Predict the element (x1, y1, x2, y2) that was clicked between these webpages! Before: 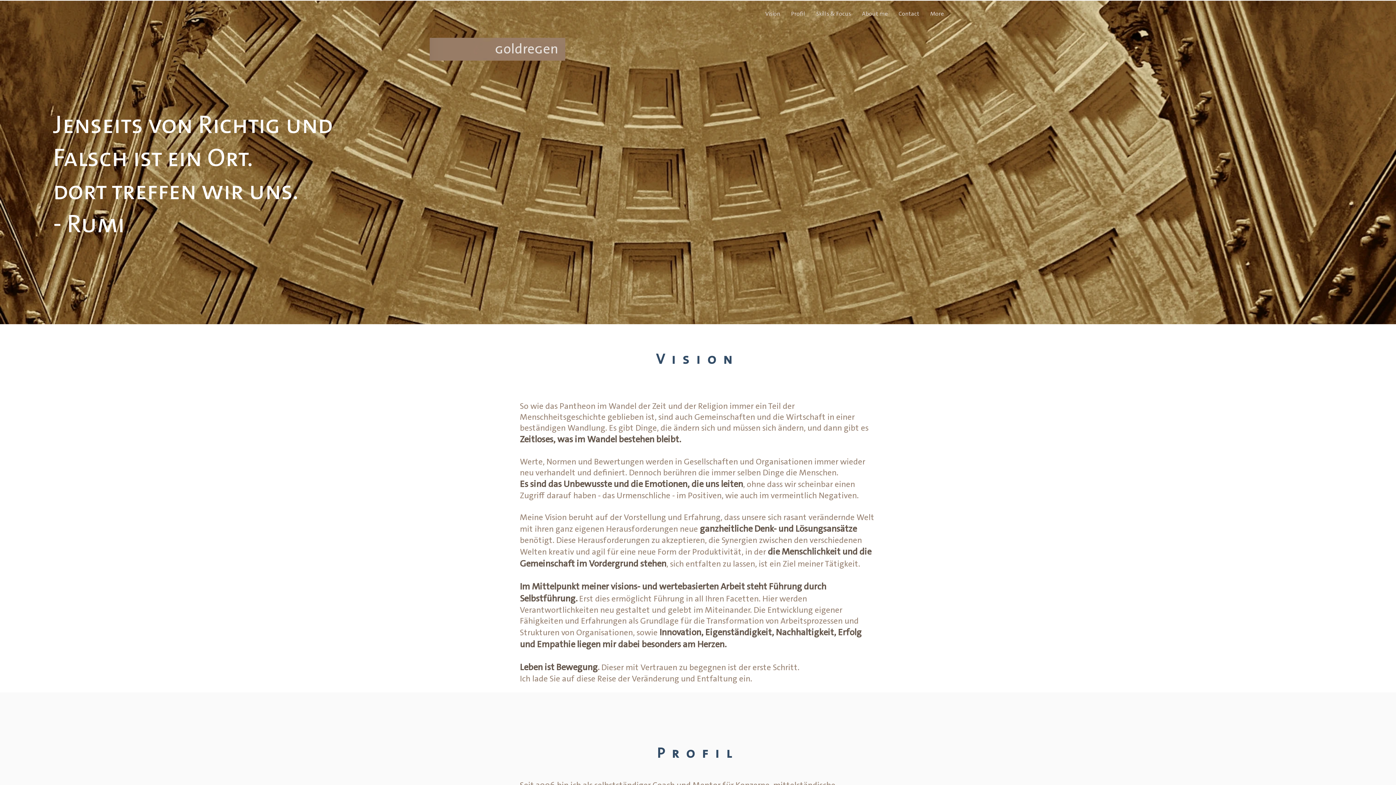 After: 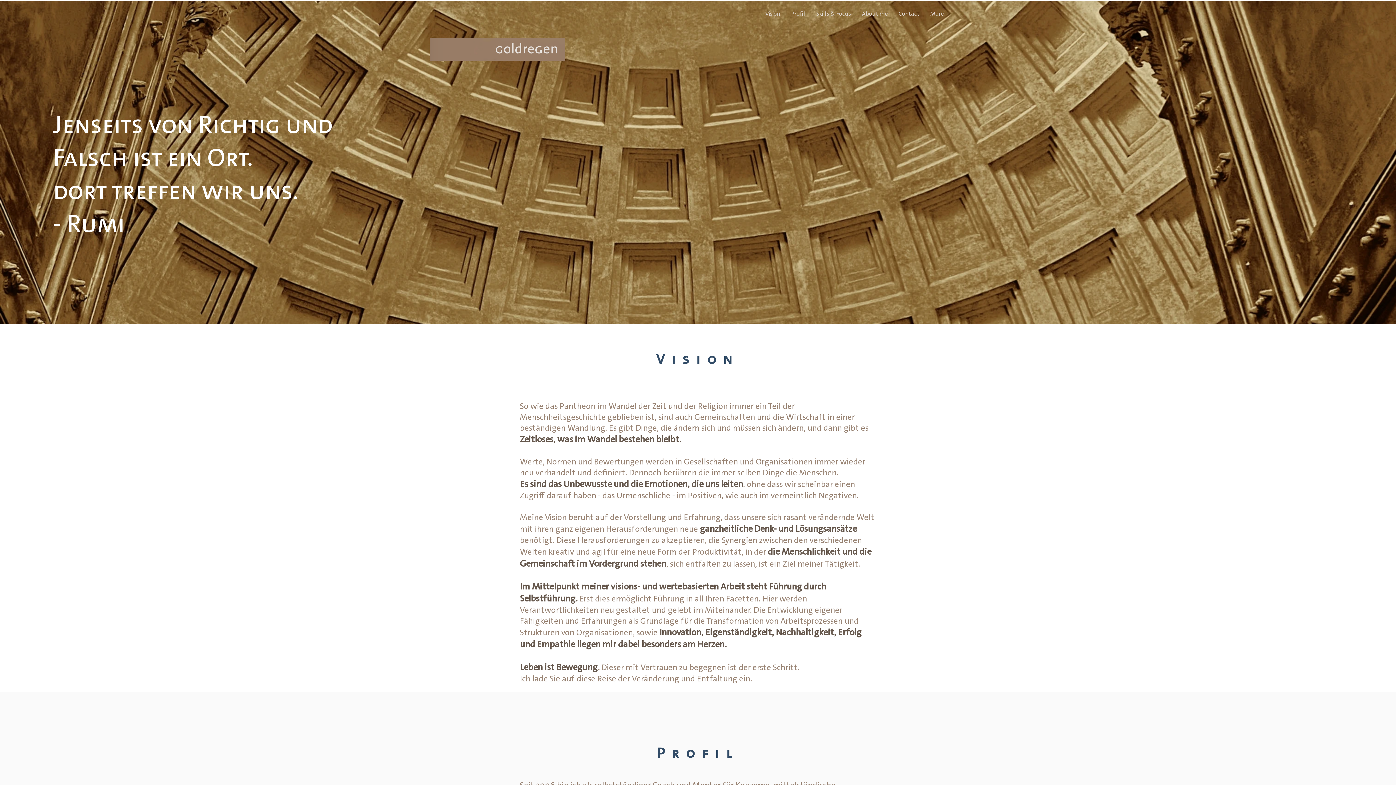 Action: label: Contact bbox: (893, 2, 925, 25)